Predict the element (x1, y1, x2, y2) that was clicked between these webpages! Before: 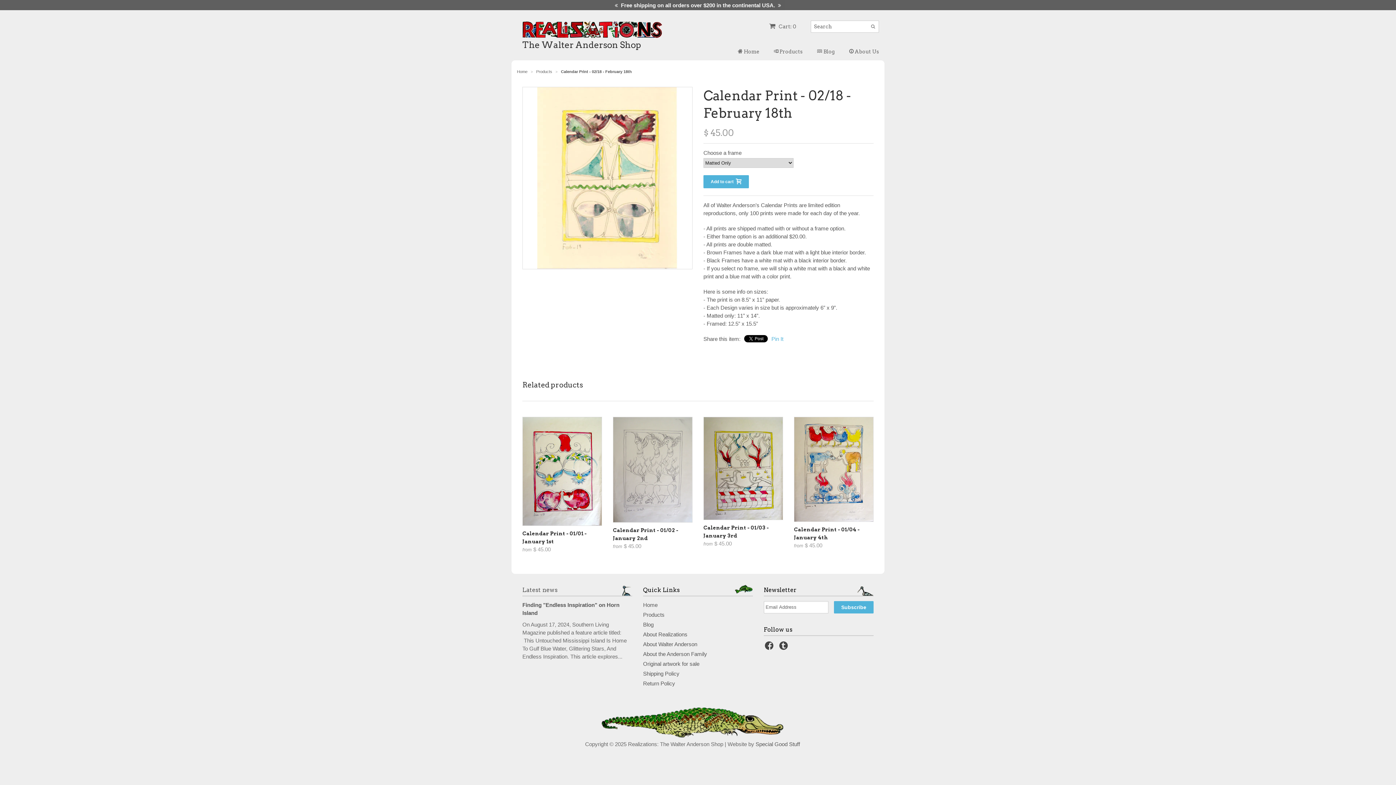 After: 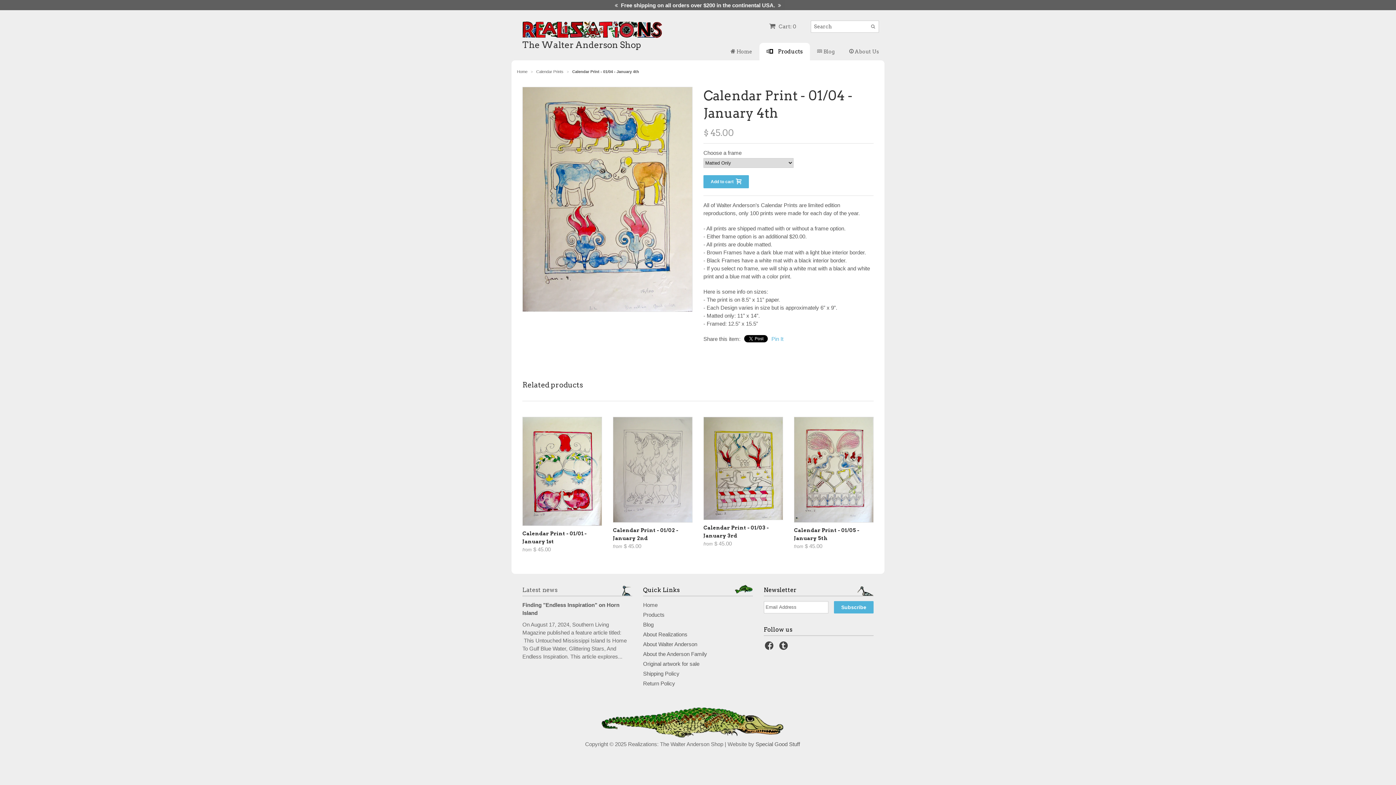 Action: bbox: (794, 523, 873, 551) label: Calendar Print - 01/04 - January 4th
from $ 45.00